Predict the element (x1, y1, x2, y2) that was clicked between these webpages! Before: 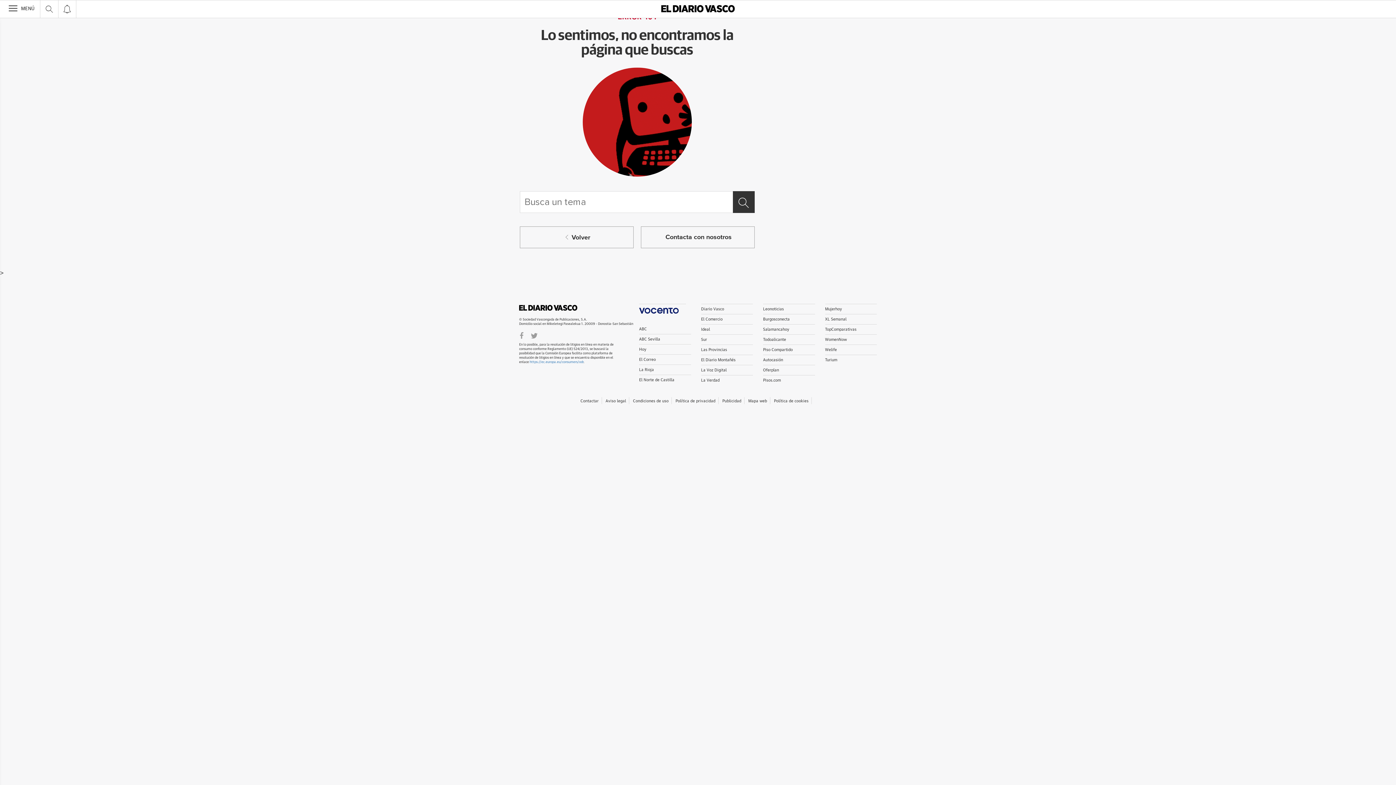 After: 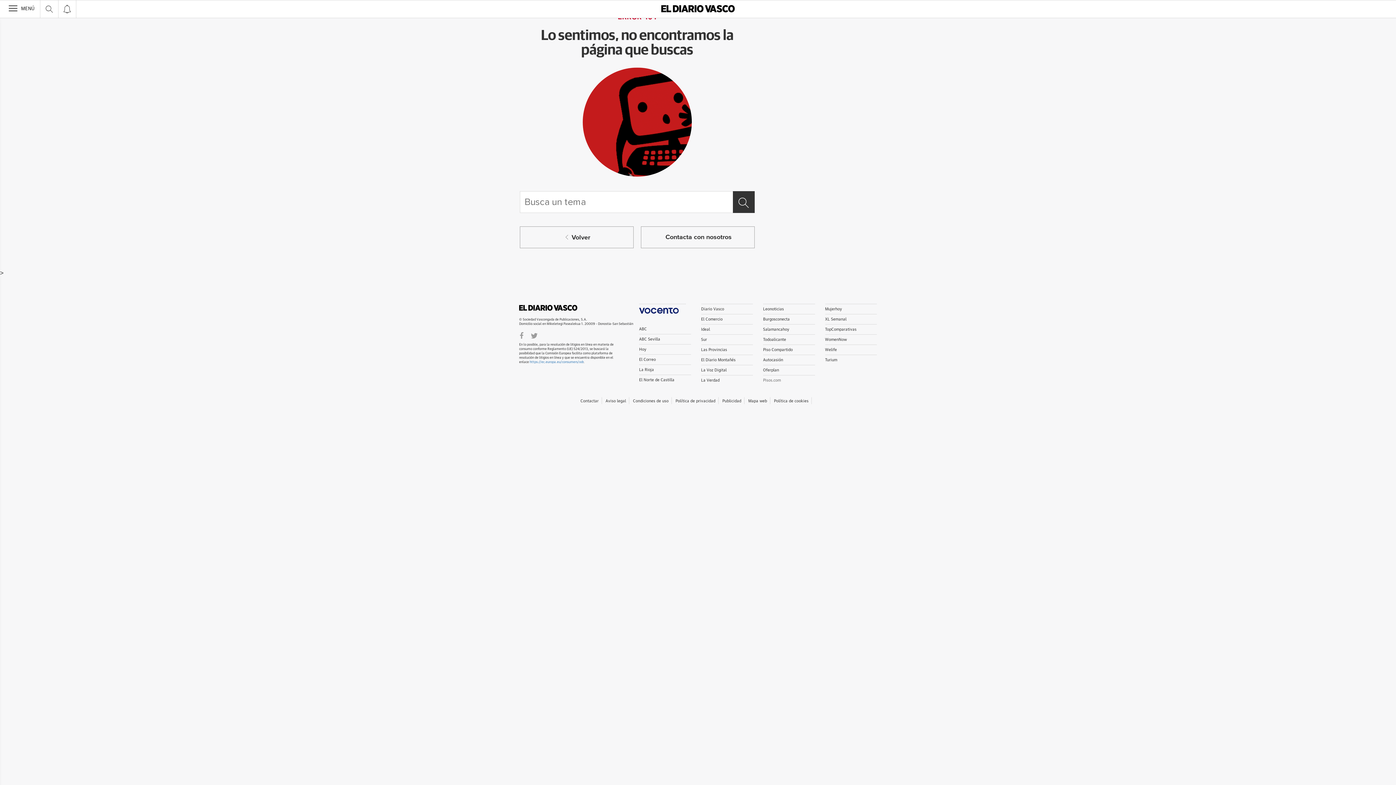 Action: label: Pisos.com bbox: (763, 377, 815, 383)